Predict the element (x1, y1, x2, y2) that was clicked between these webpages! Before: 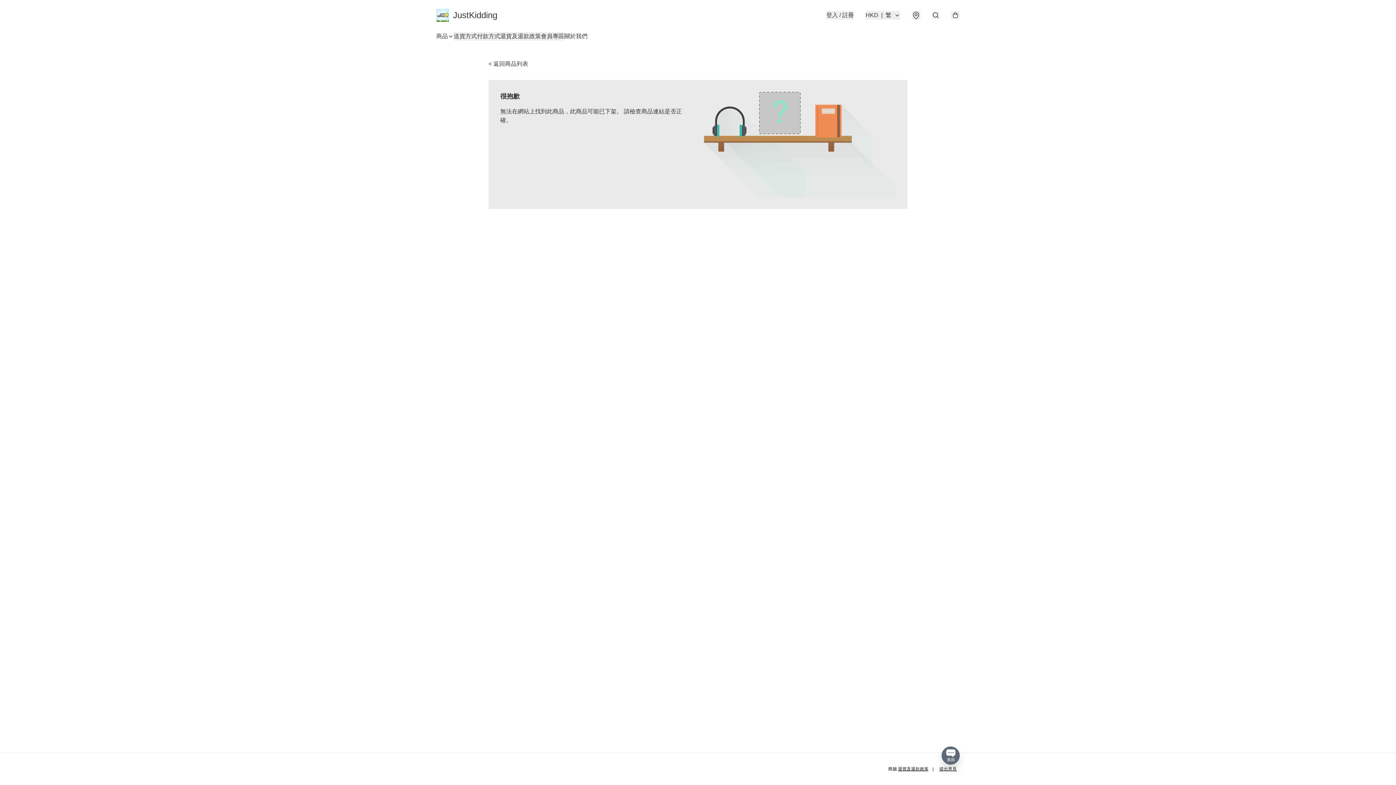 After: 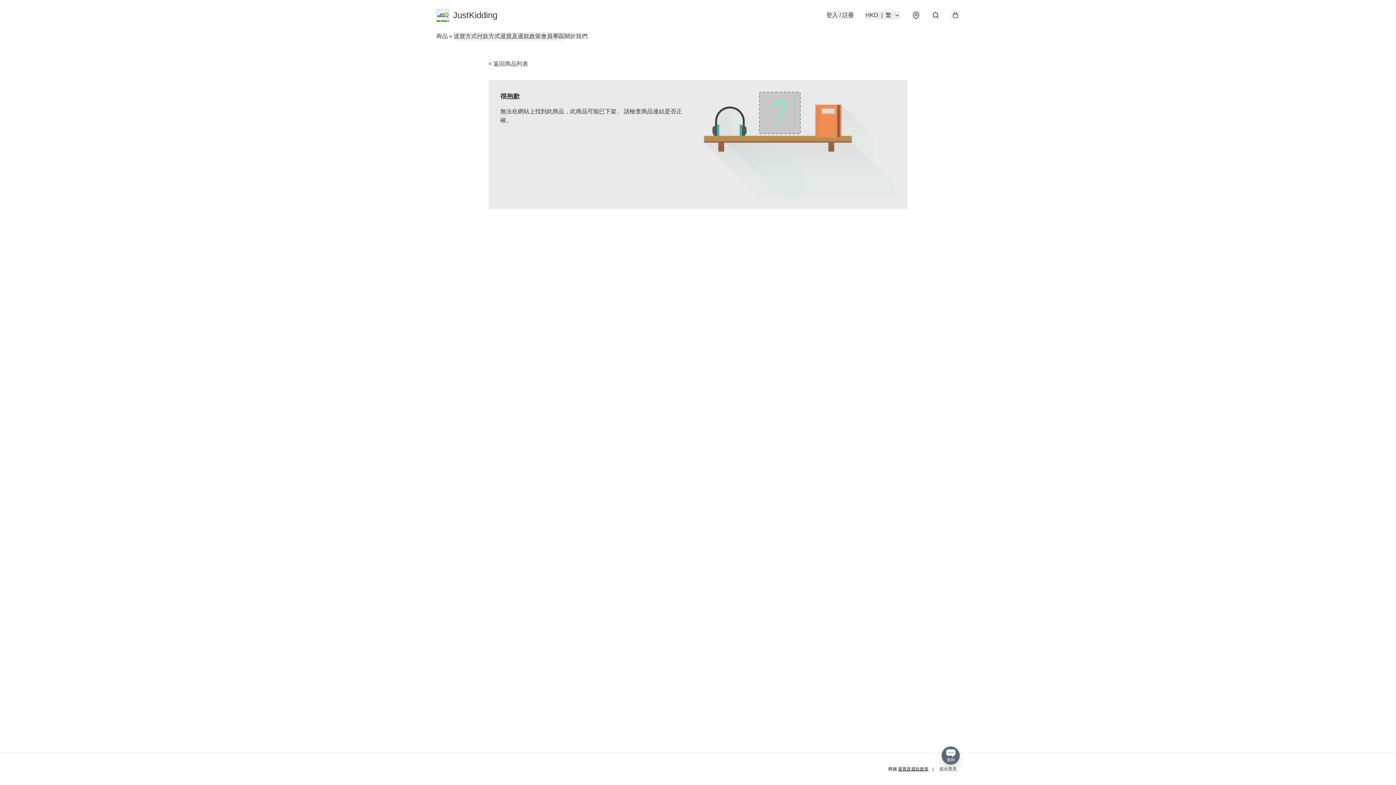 Action: bbox: (939, 766, 957, 772) label: 提出意見